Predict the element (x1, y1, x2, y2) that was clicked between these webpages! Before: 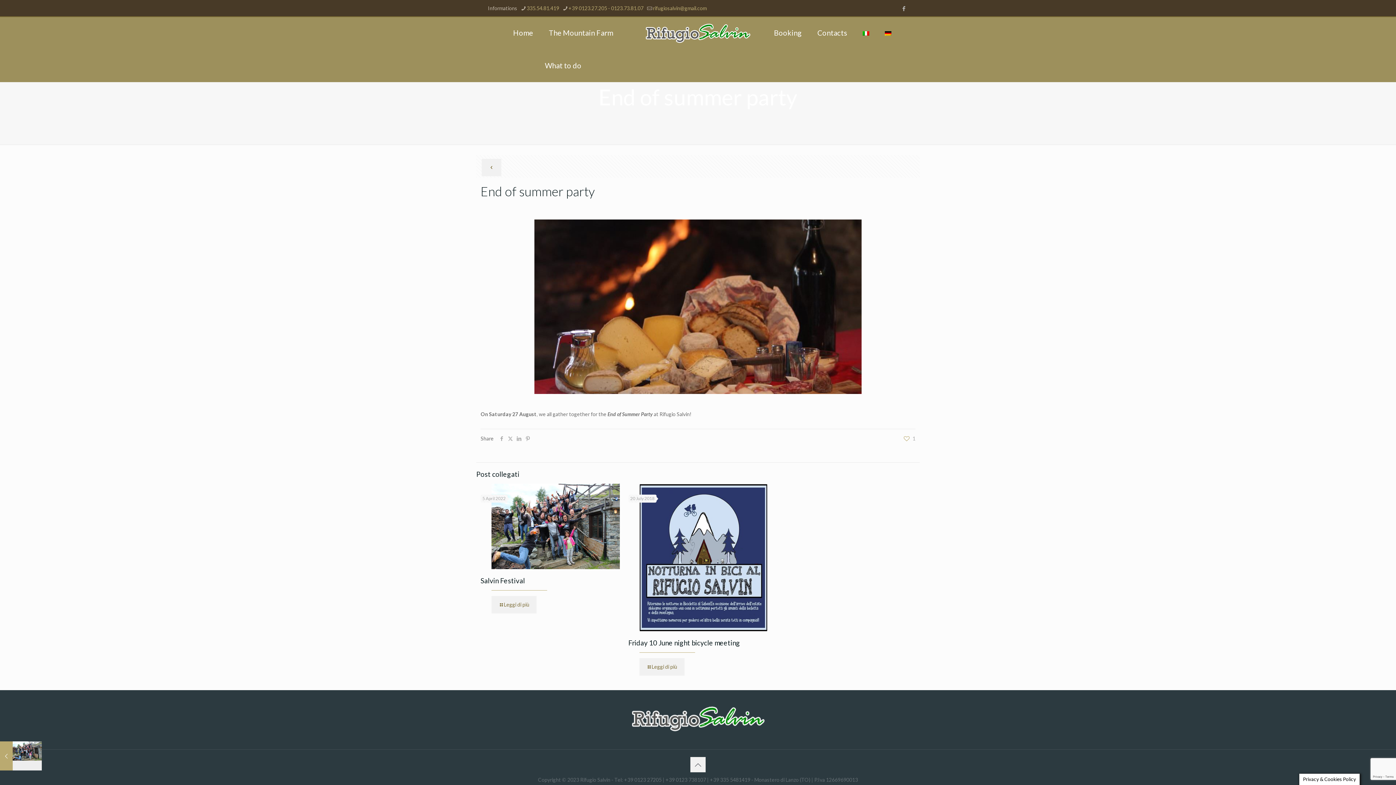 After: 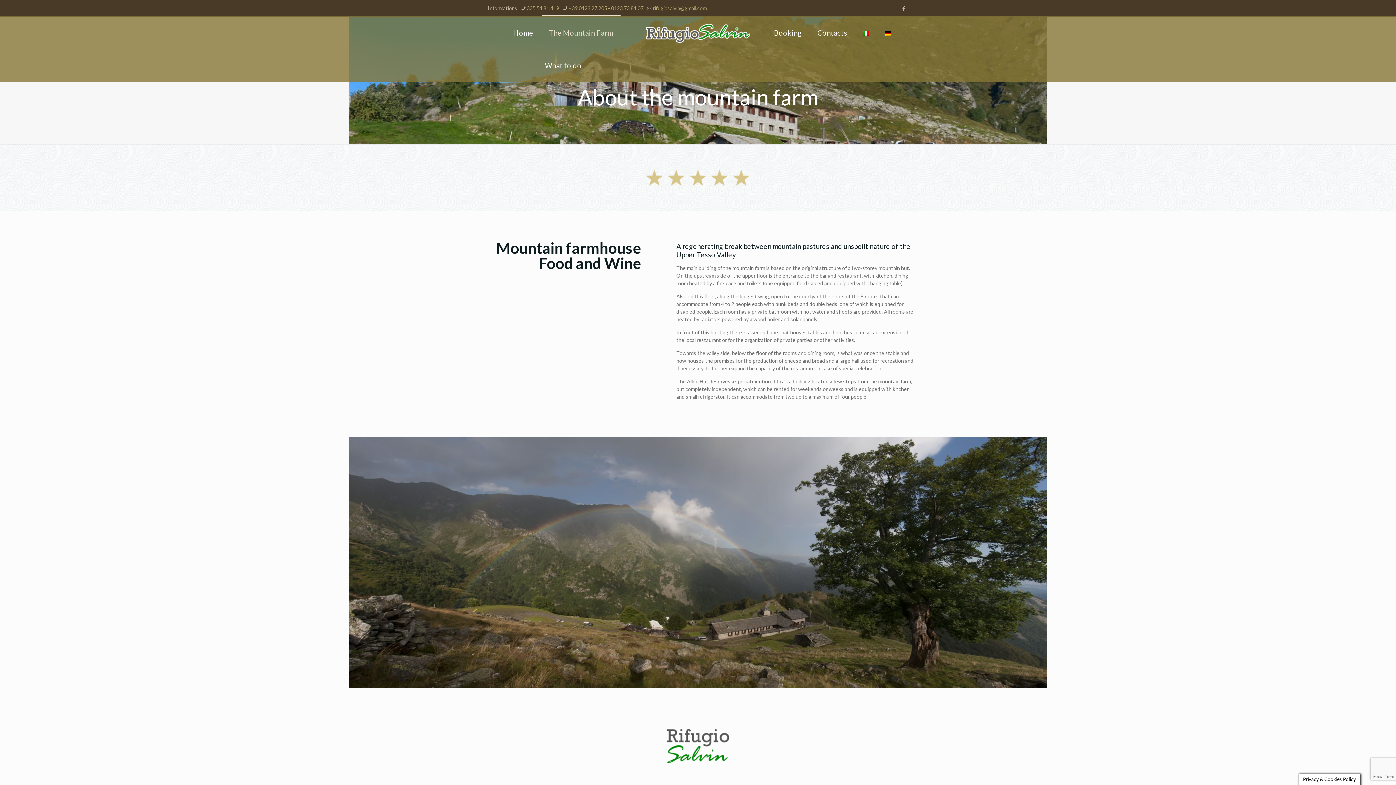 Action: label: The Mountain Farm bbox: (541, 16, 620, 49)